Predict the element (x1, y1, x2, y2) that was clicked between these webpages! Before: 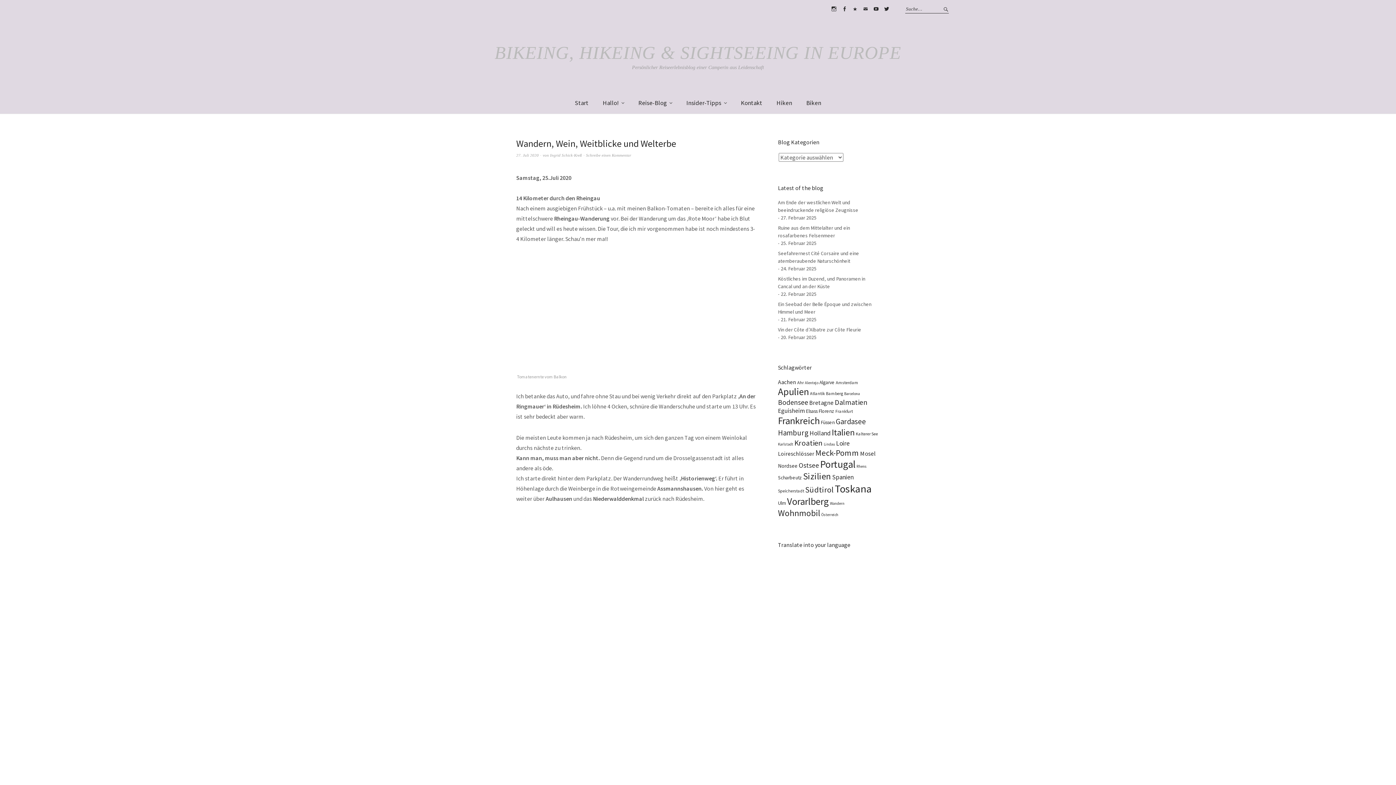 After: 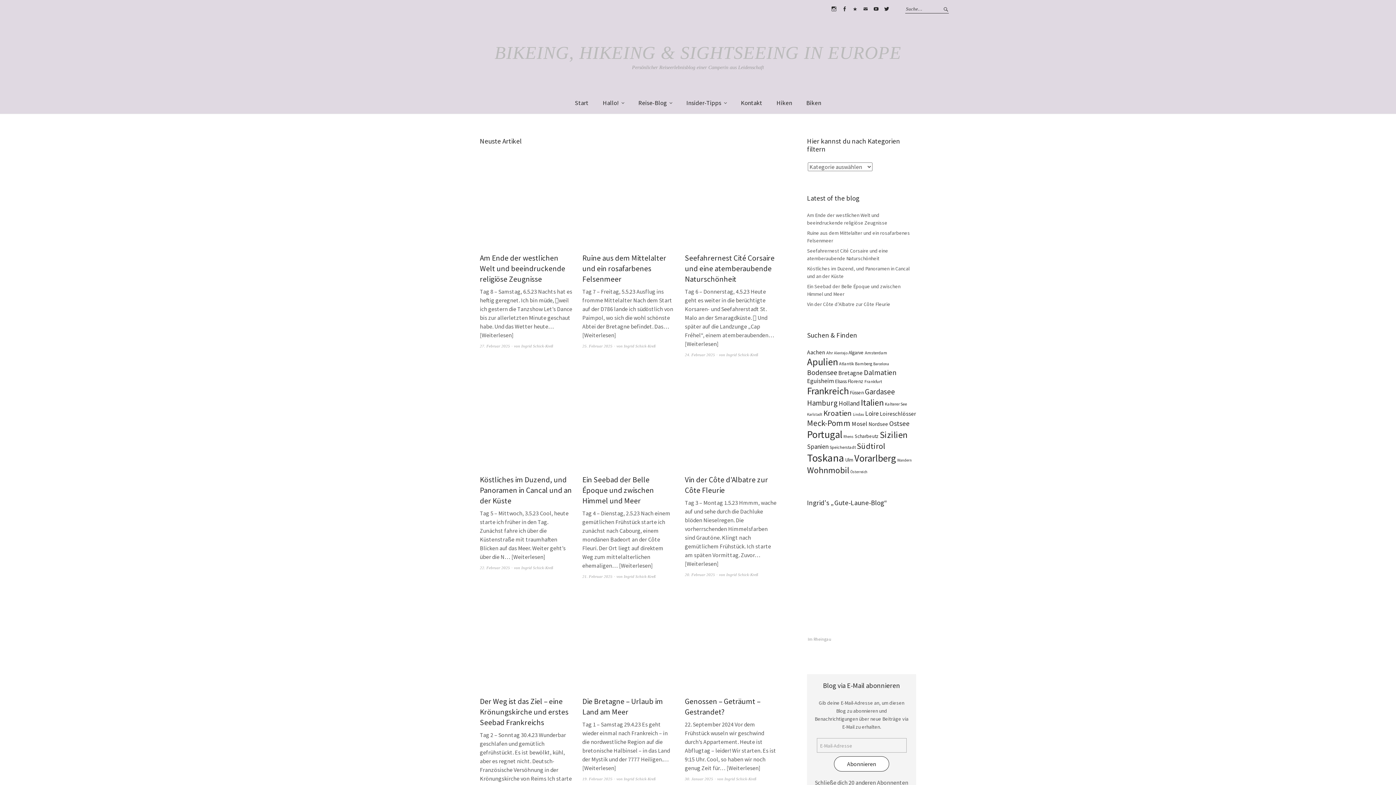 Action: bbox: (568, 92, 595, 113) label: Start